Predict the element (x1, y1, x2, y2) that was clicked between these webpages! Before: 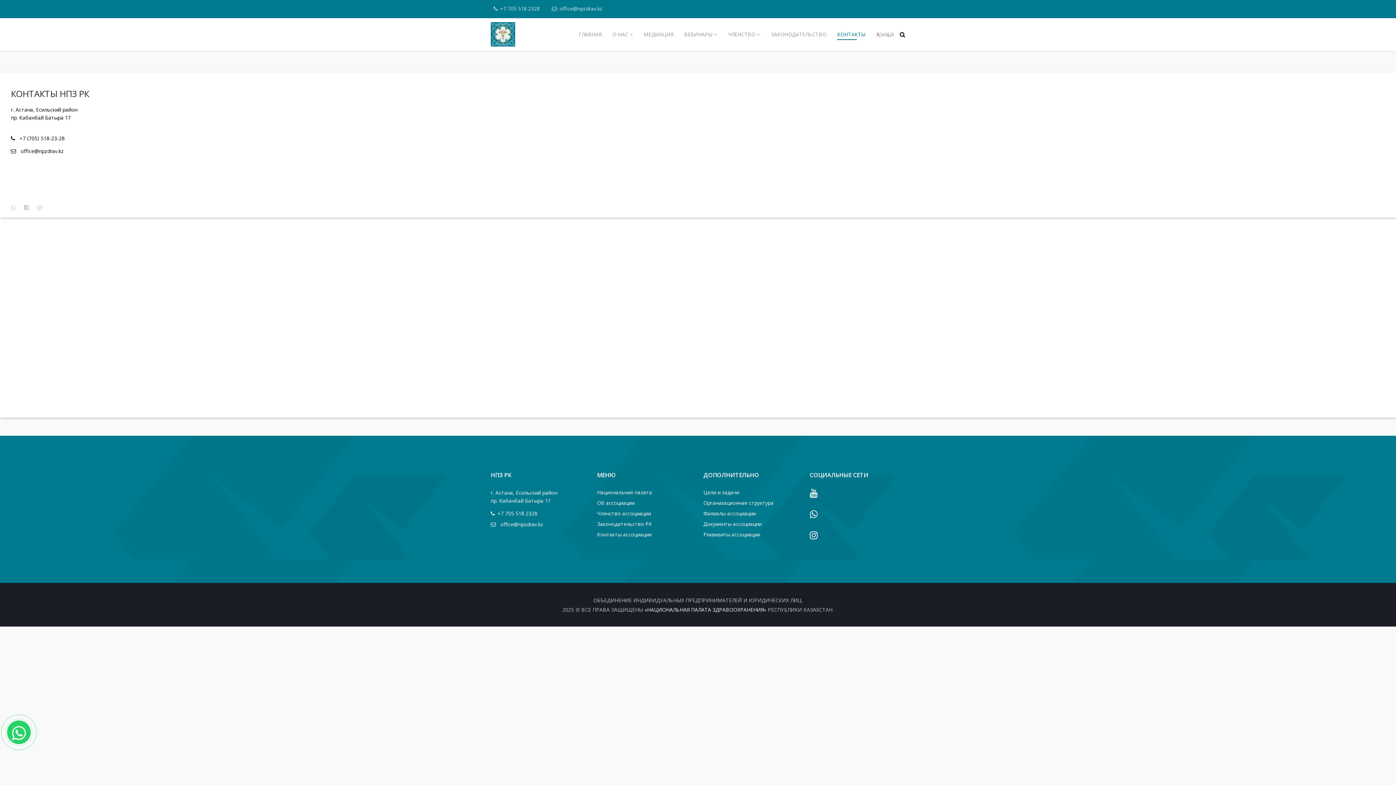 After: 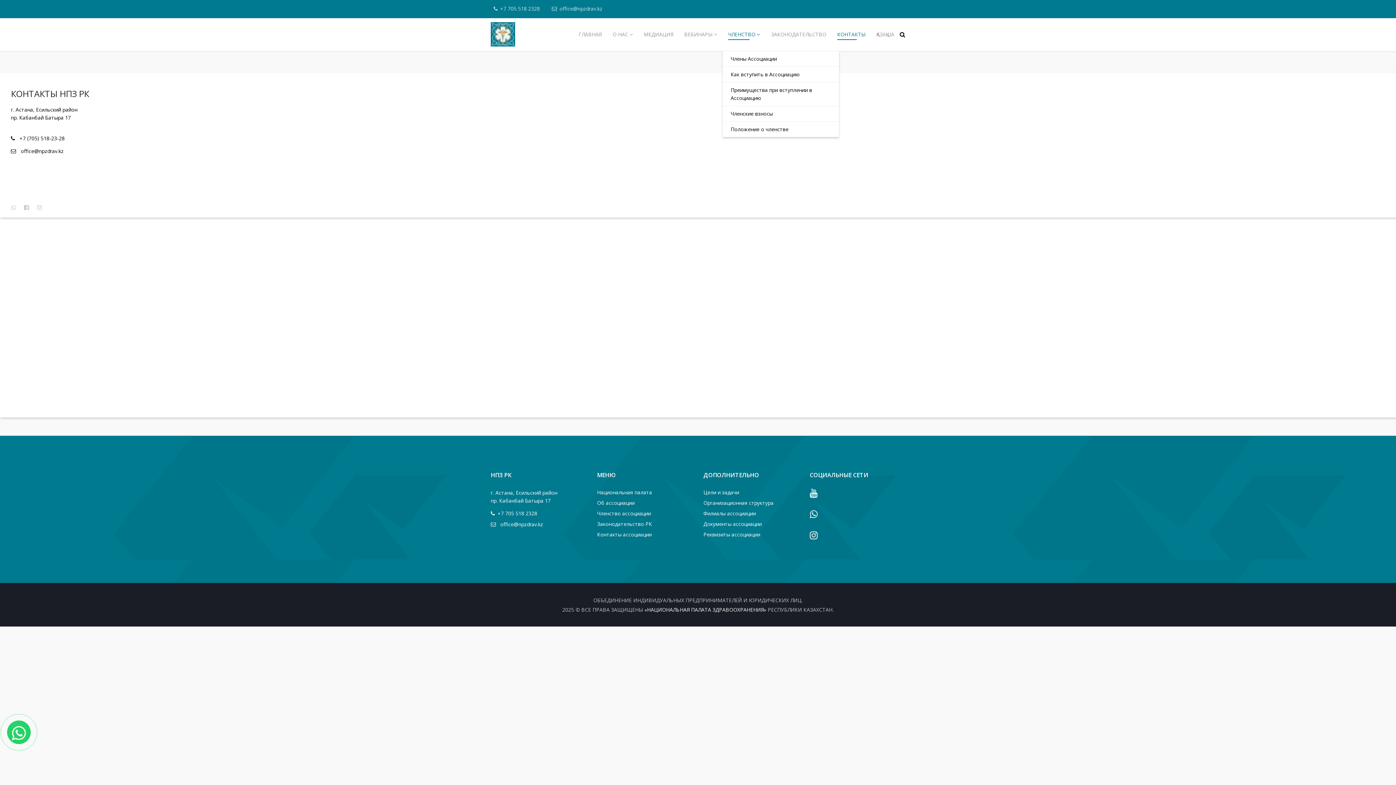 Action: label: ЧЛЕНСТВО bbox: (722, 18, 765, 50)